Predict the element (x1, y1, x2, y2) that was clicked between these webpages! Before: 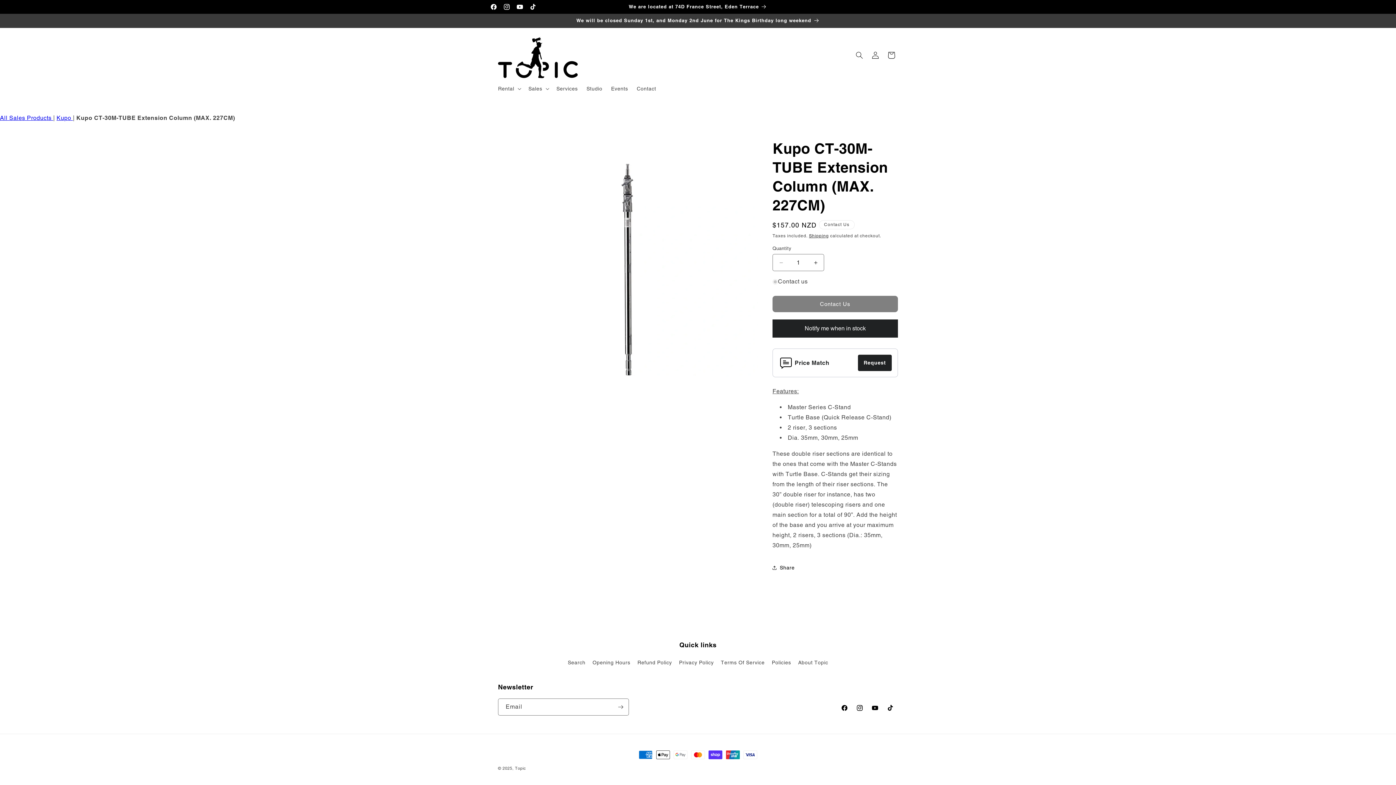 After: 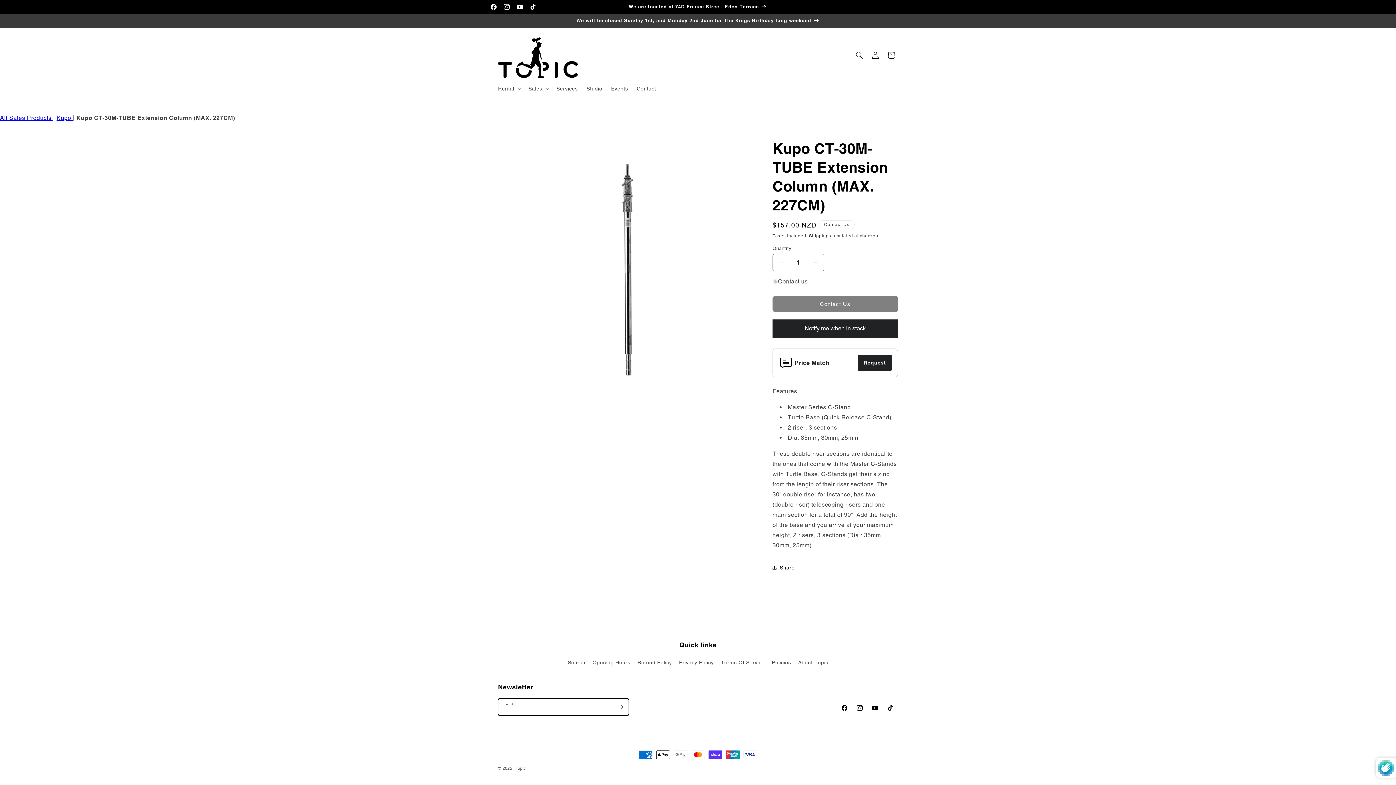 Action: bbox: (612, 698, 628, 716) label: Subscribe